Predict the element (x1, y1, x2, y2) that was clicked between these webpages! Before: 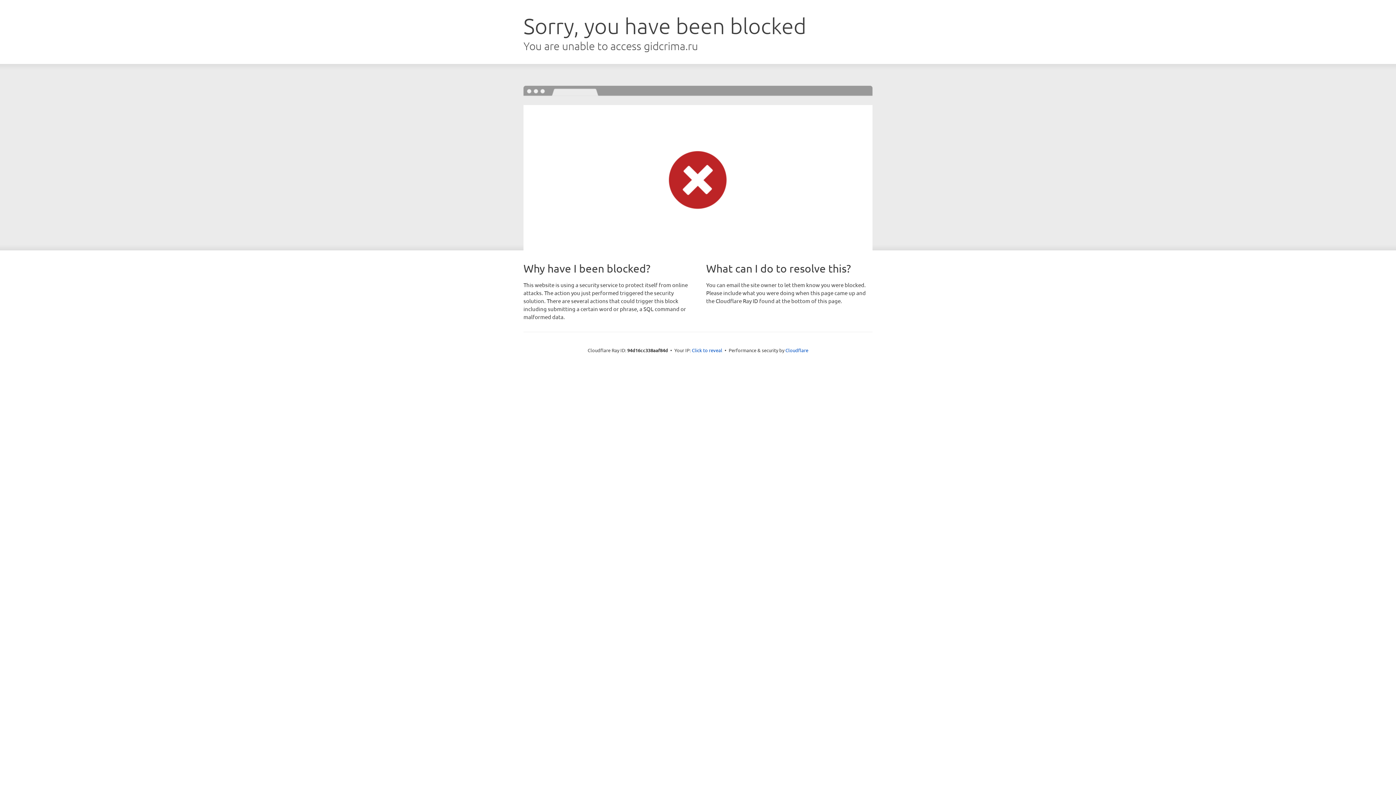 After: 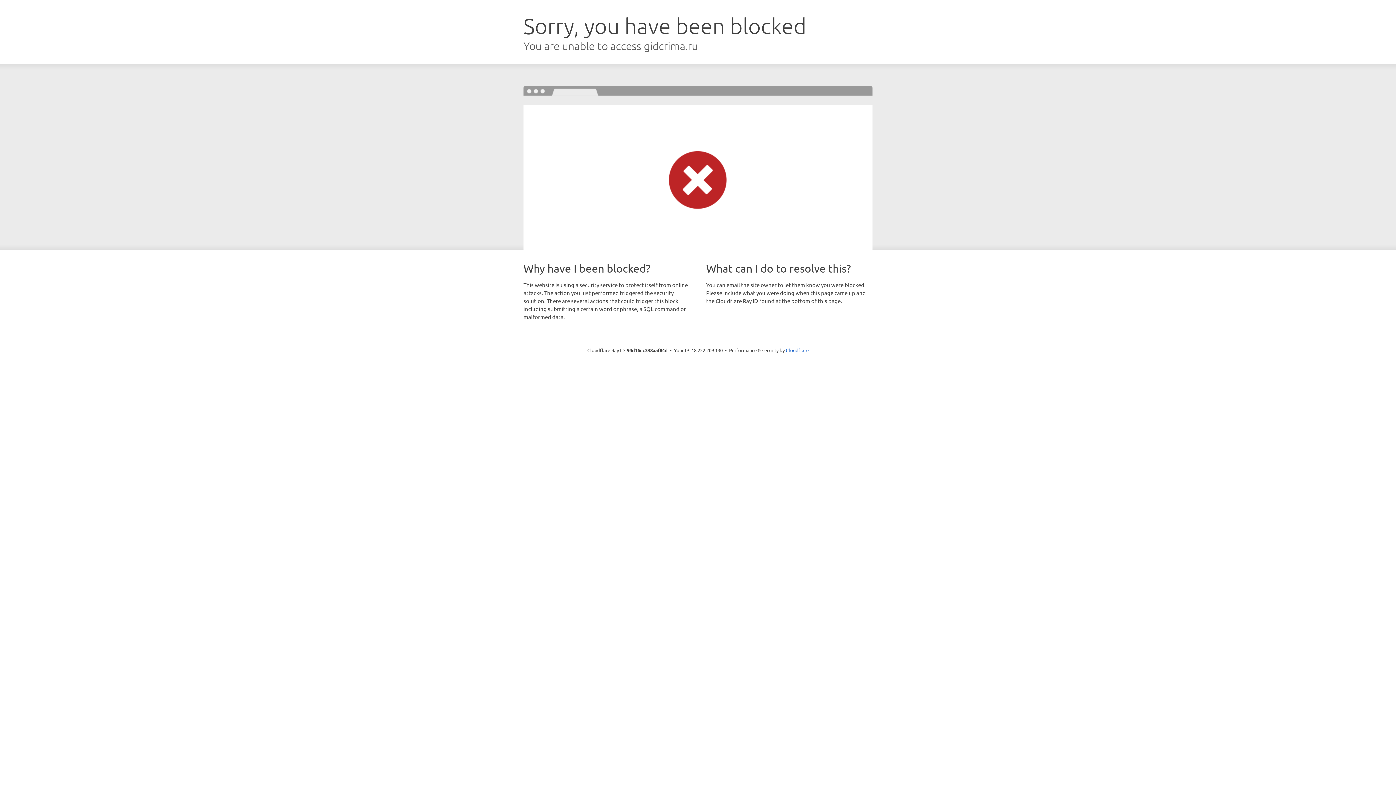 Action: bbox: (692, 346, 722, 353) label: Click to reveal